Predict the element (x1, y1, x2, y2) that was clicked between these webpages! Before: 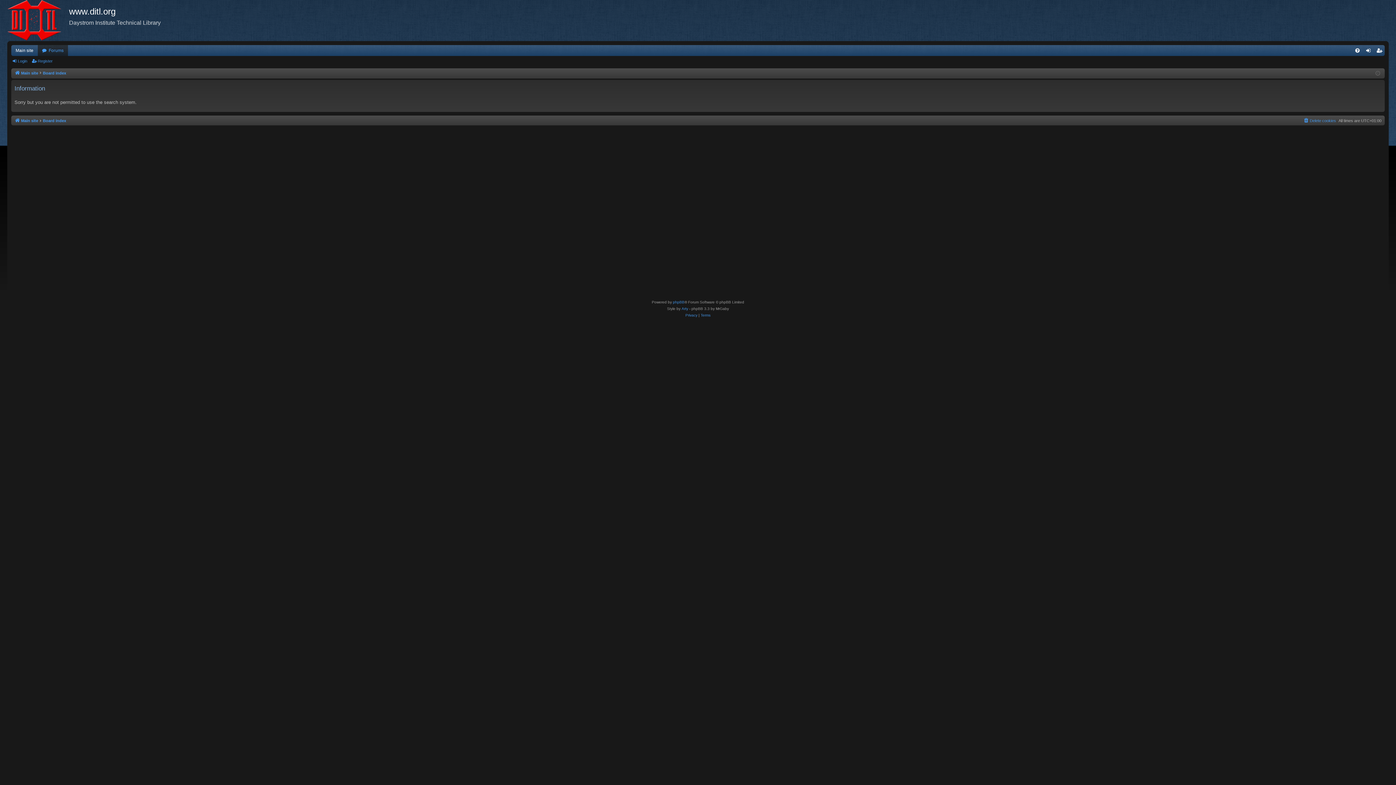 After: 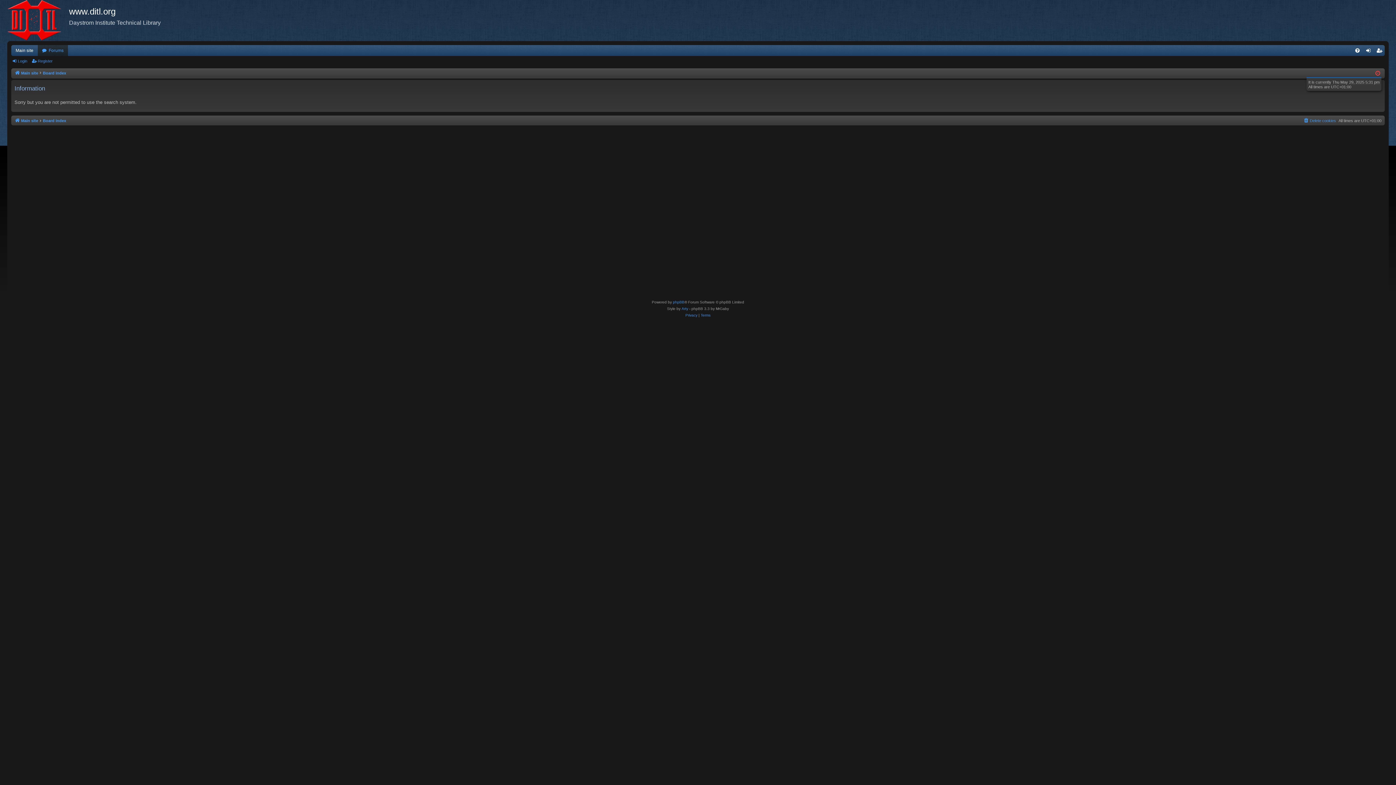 Action: bbox: (1375, 69, 1380, 77)